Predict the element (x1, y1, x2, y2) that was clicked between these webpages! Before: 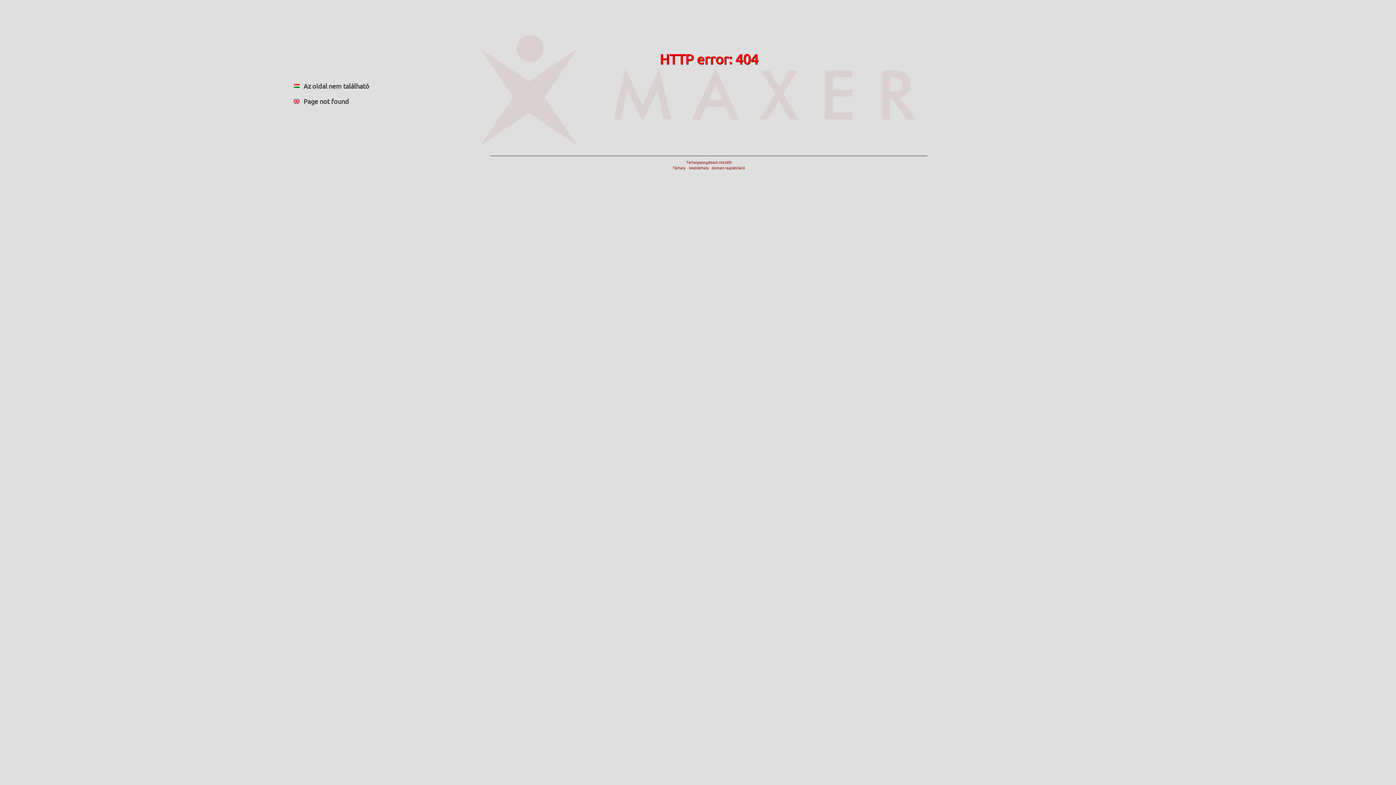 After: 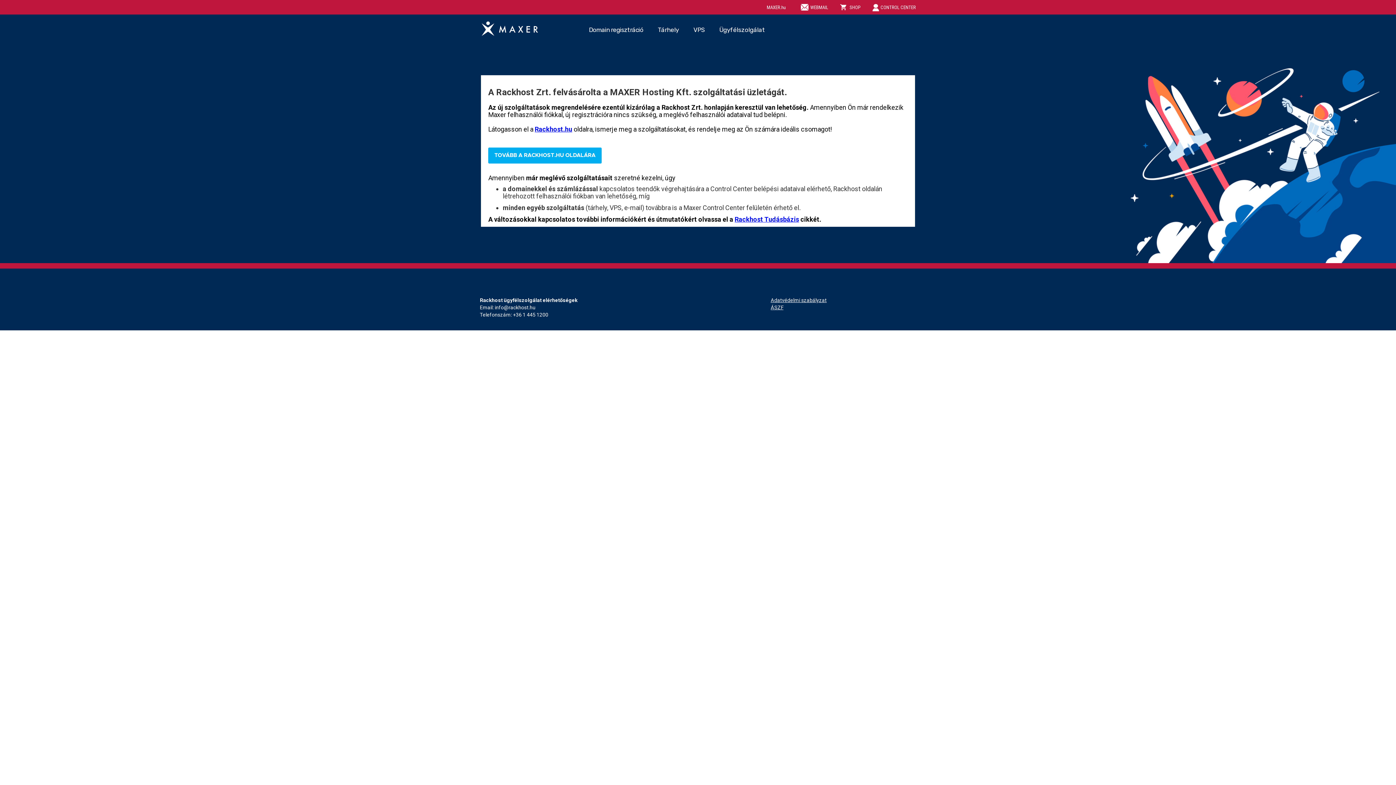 Action: label: Tárhelyszolgáltató: MAXER
Tárhely     Webtárhely    domain regisztráció bbox: (672, 159, 745, 170)